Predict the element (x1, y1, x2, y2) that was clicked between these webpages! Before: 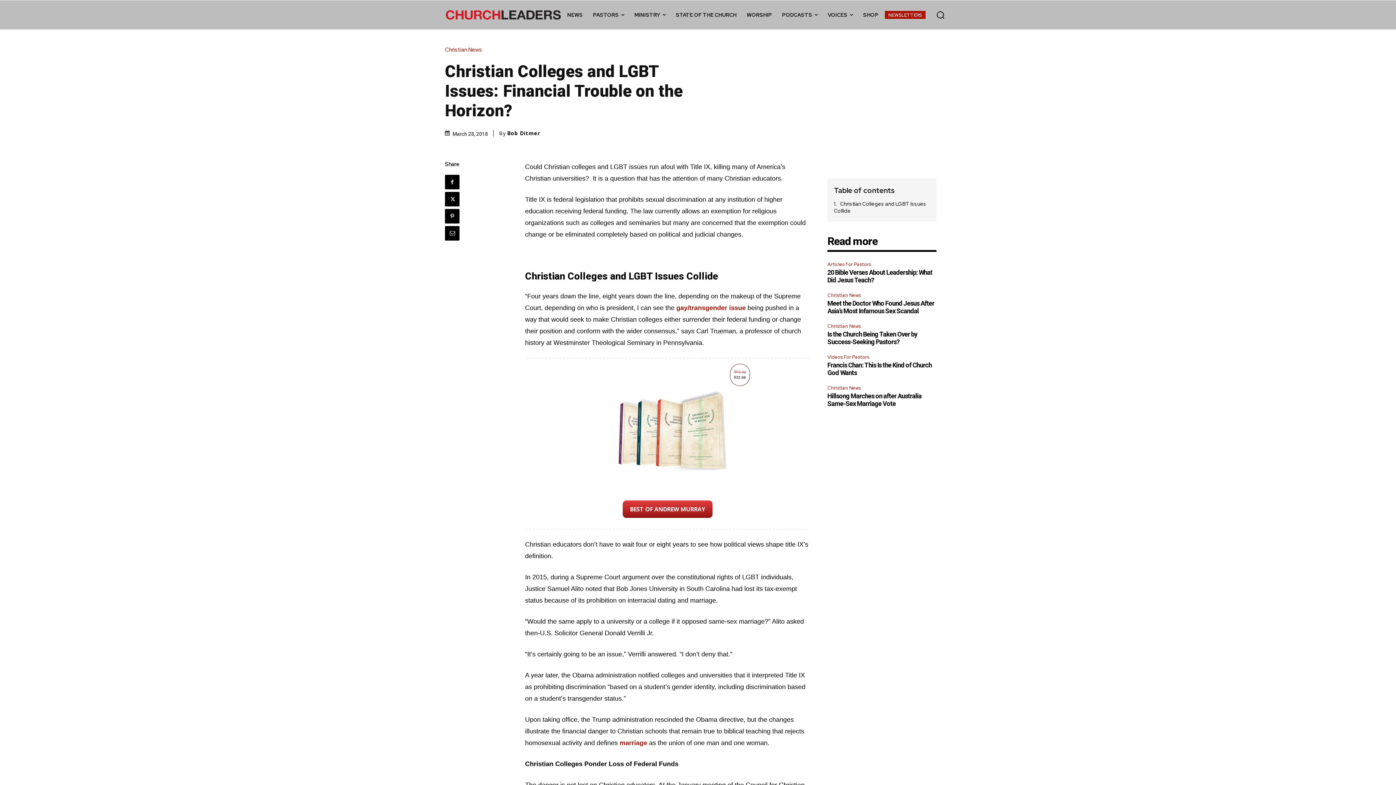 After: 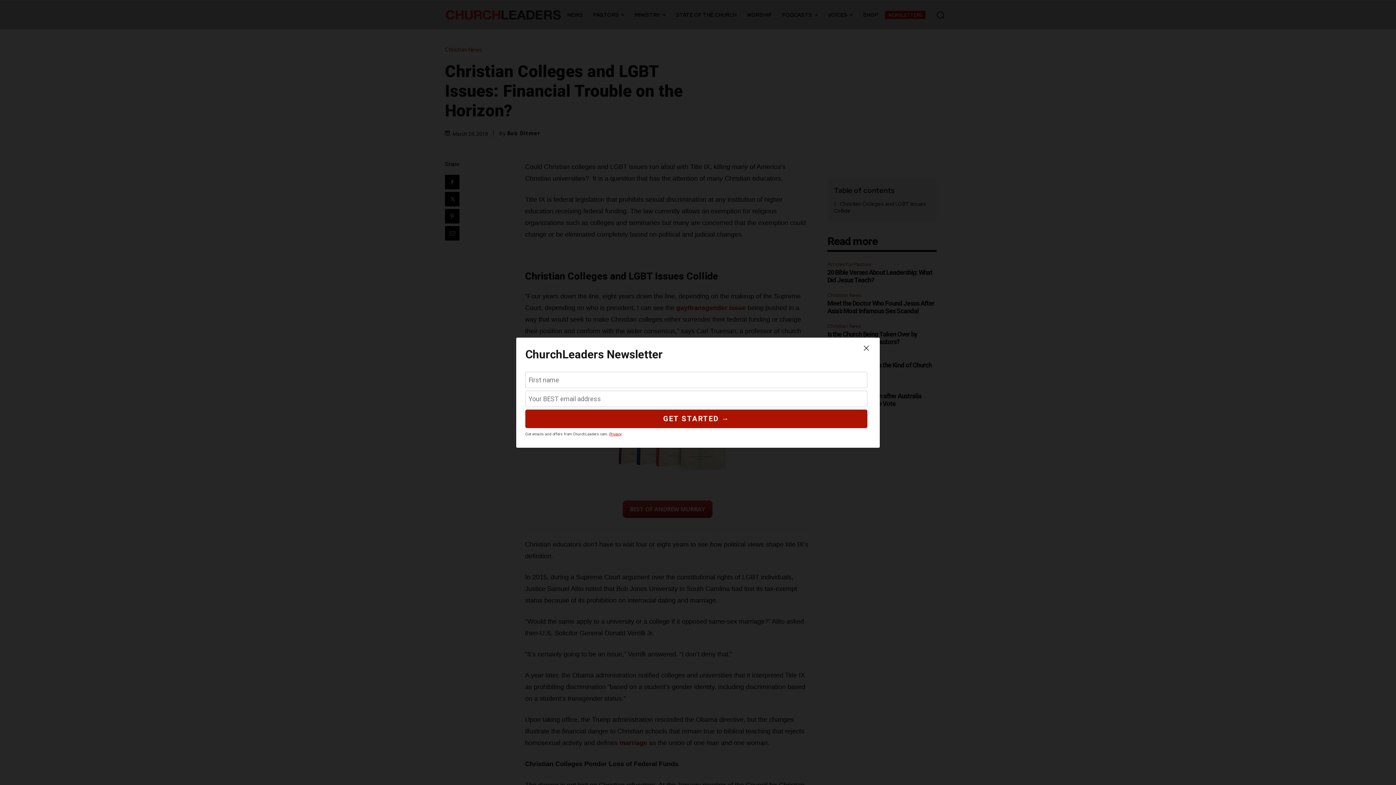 Action: bbox: (884, 10, 925, 19) label: NEWSLETTERS